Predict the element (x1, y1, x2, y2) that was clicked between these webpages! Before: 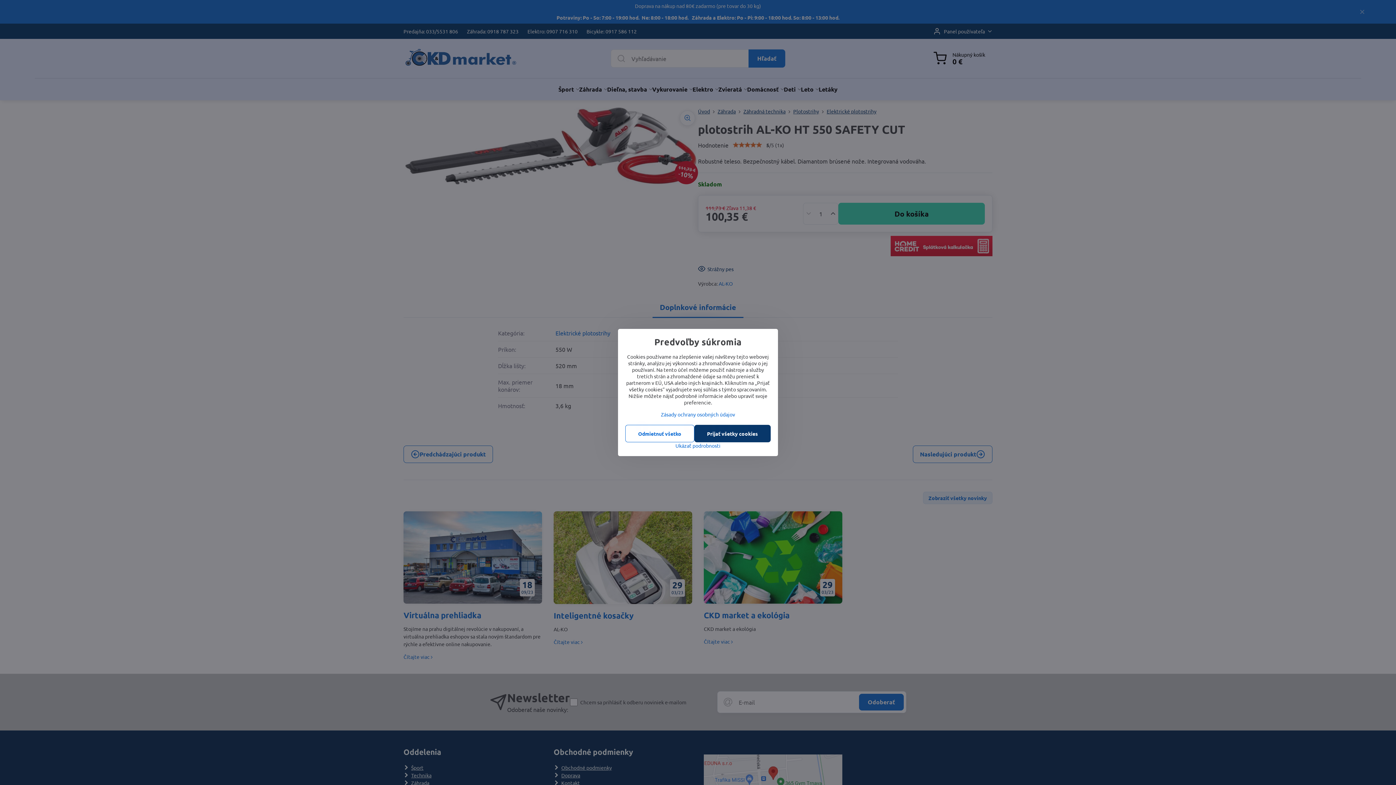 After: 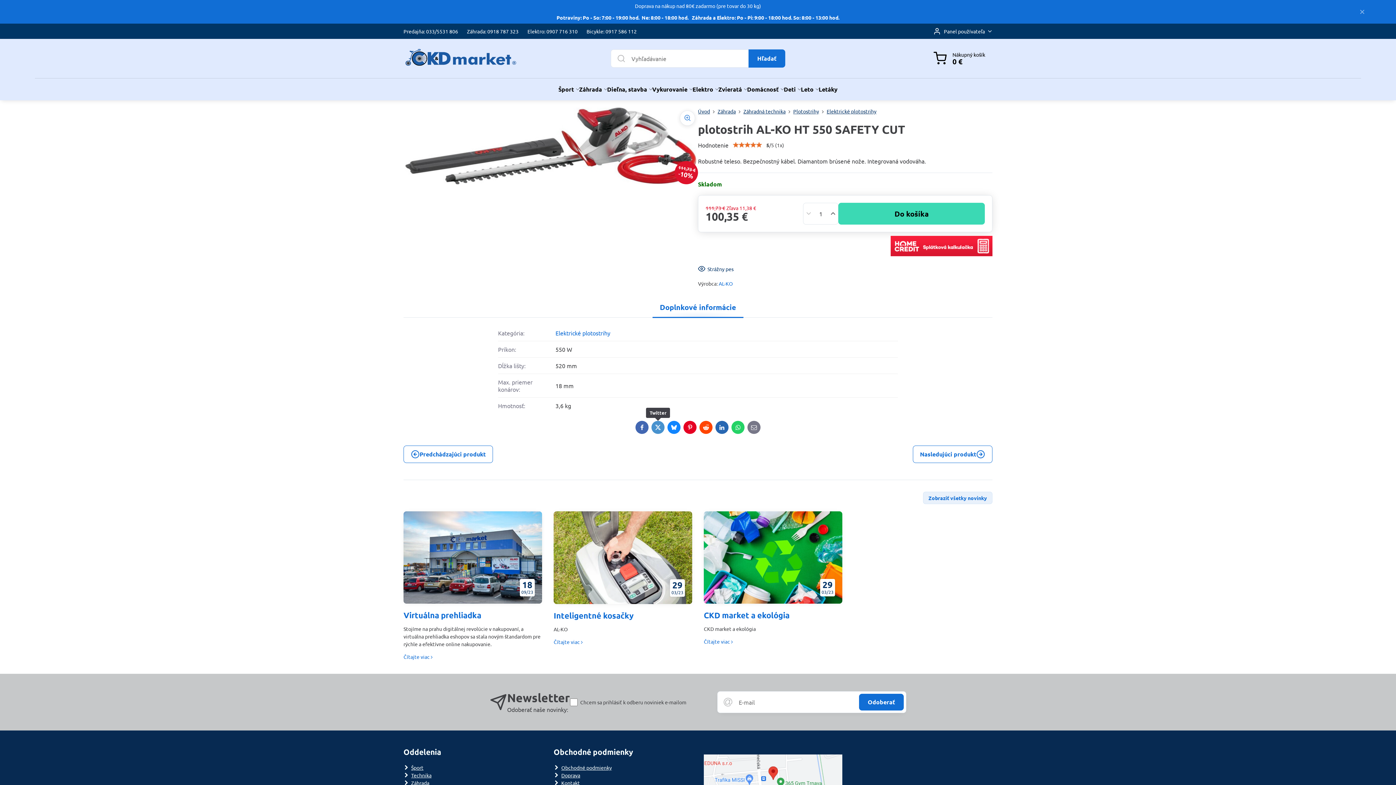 Action: bbox: (625, 425, 694, 442) label: Odmietnuť všetko